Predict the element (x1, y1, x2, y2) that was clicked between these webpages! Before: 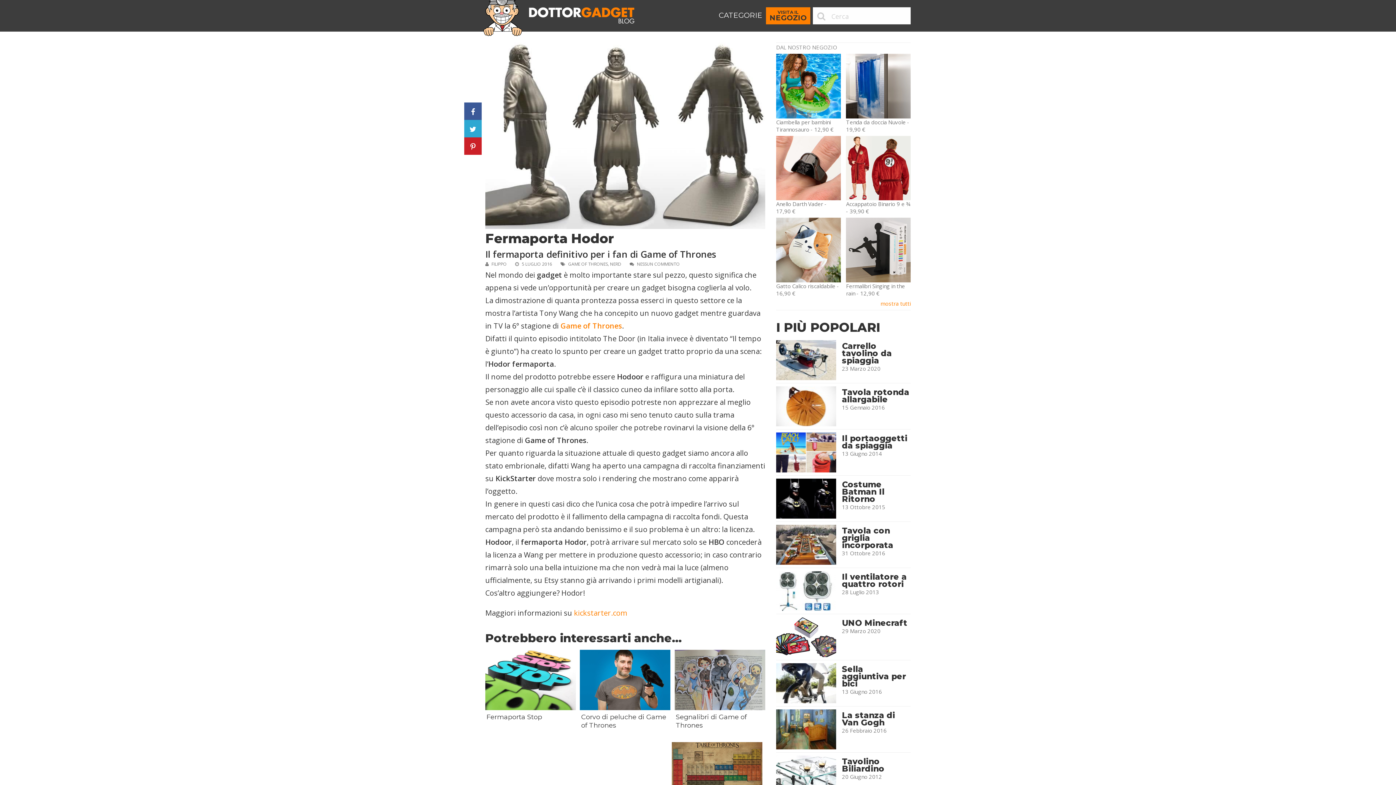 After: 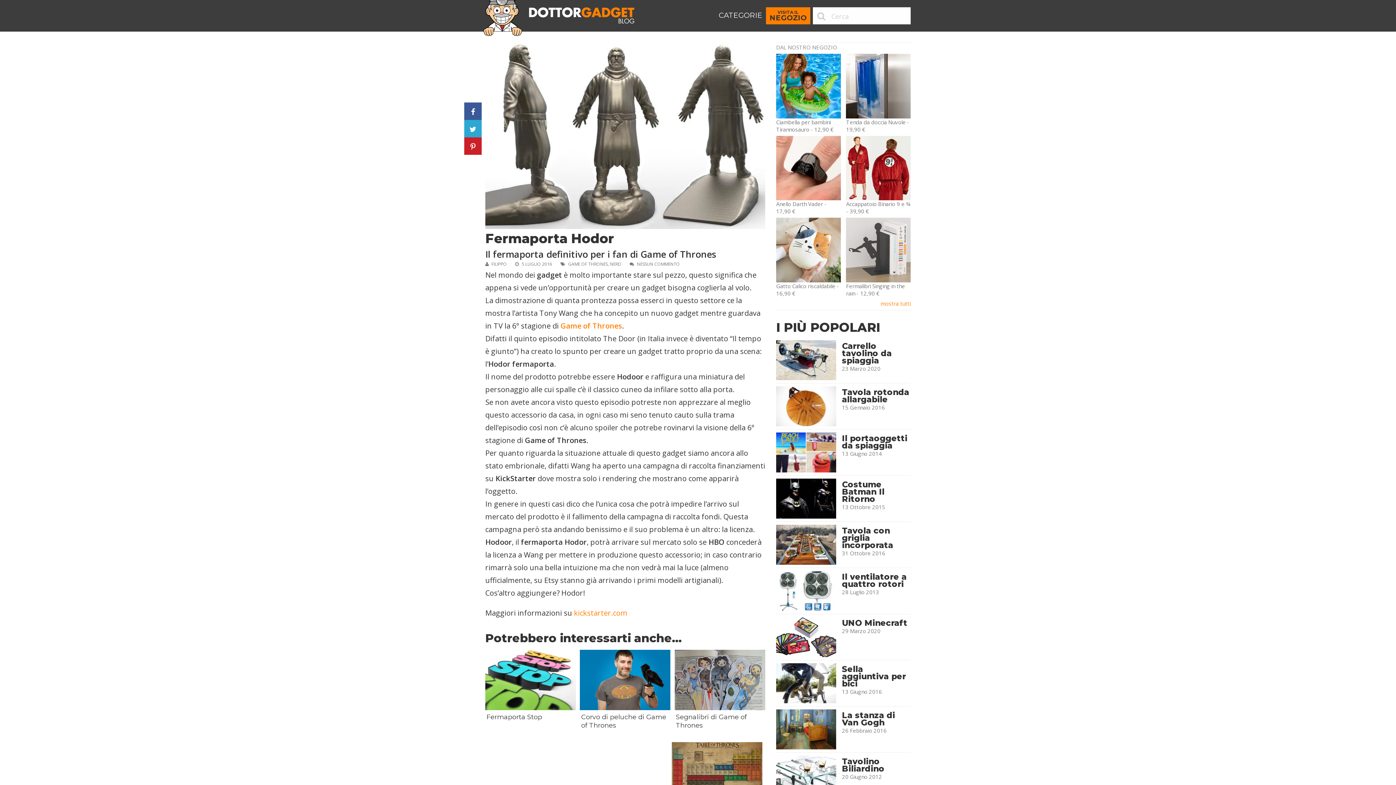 Action: label: Dottorgadget - apre in una nuova scheda bbox: (846, 217, 910, 297)